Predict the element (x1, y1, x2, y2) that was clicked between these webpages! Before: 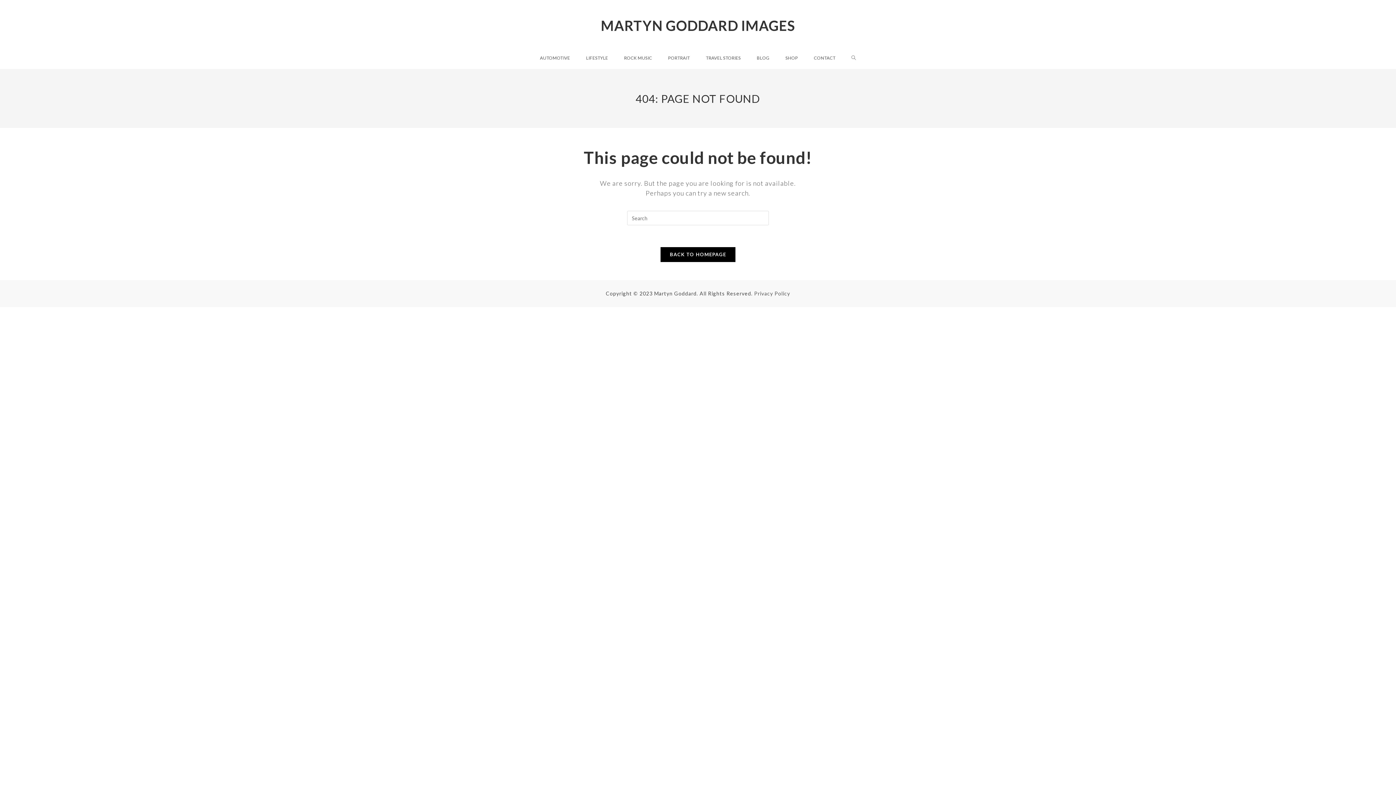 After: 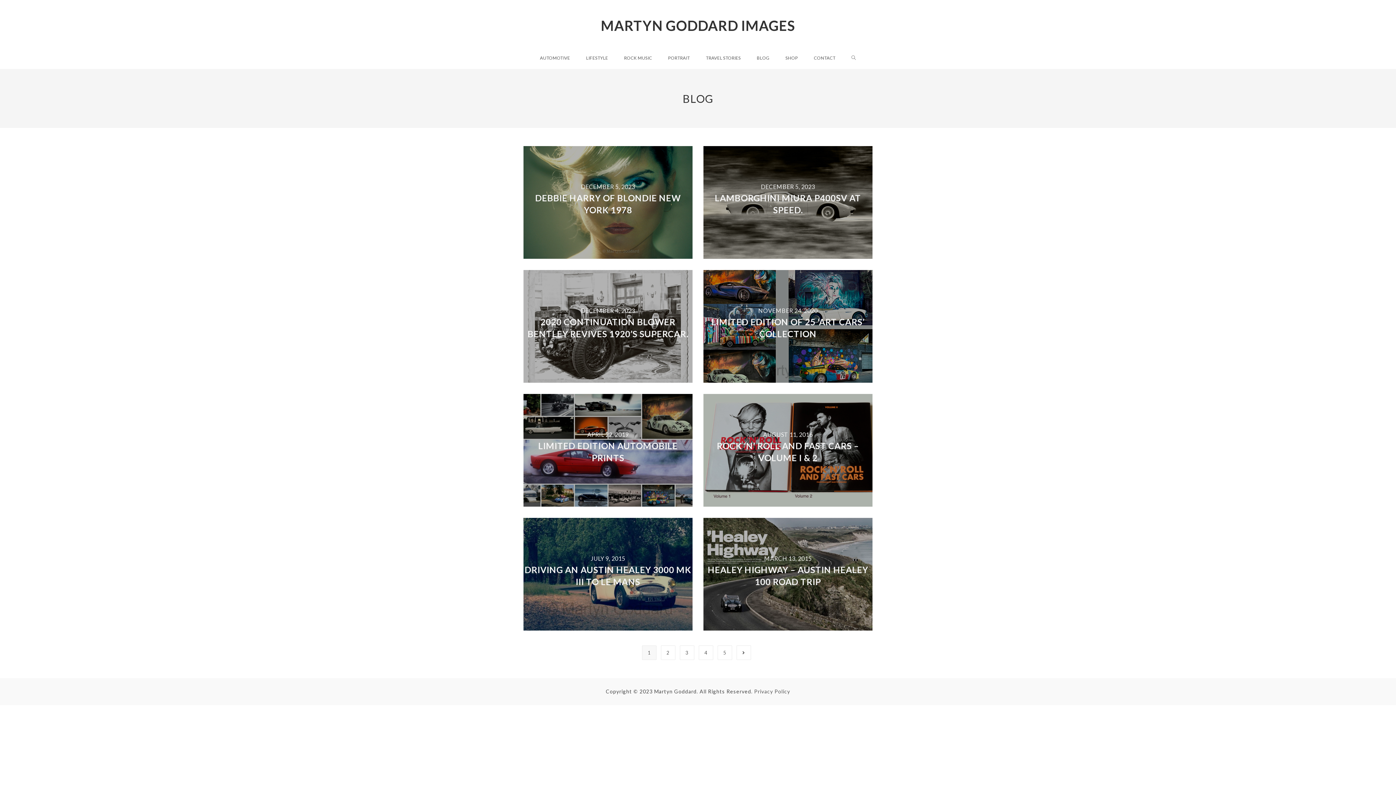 Action: bbox: (749, 47, 777, 69) label: BLOG